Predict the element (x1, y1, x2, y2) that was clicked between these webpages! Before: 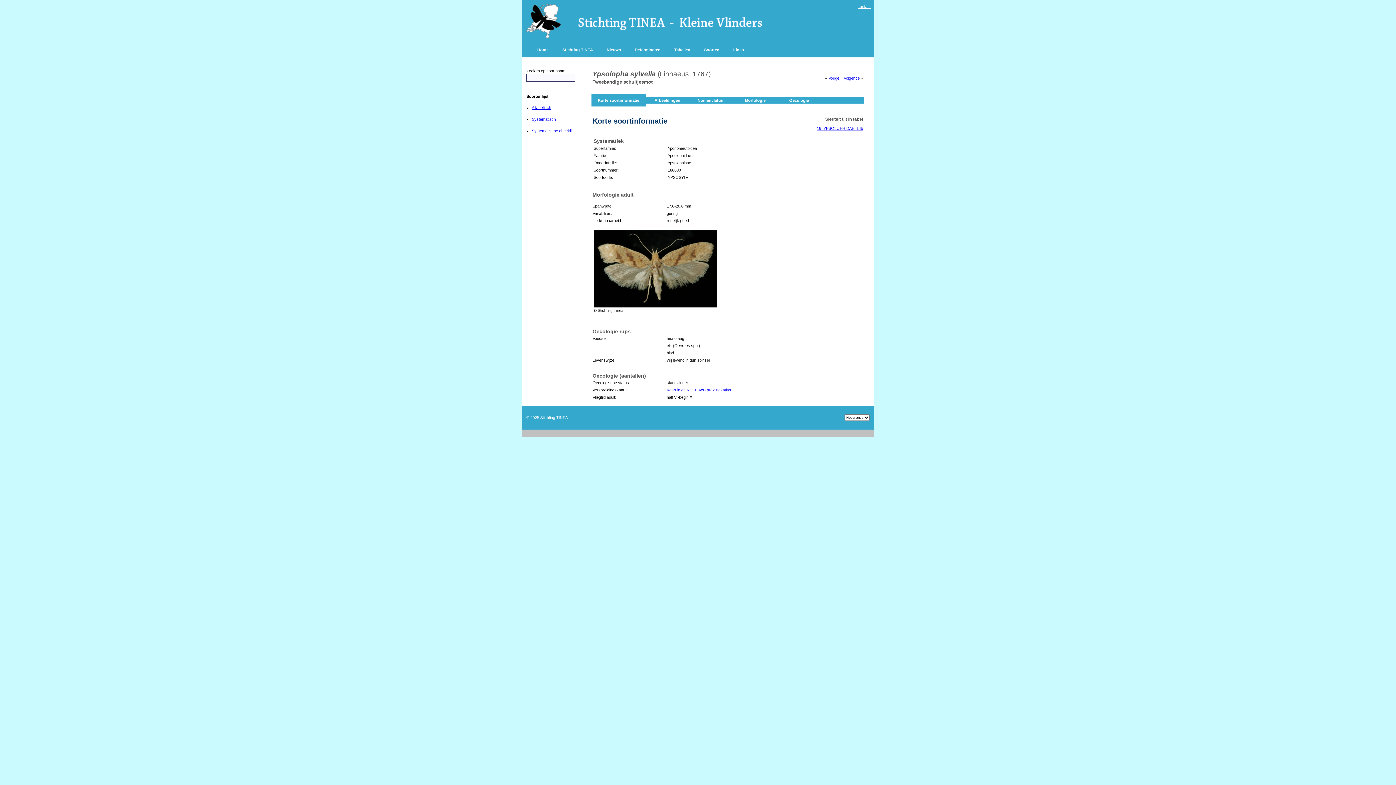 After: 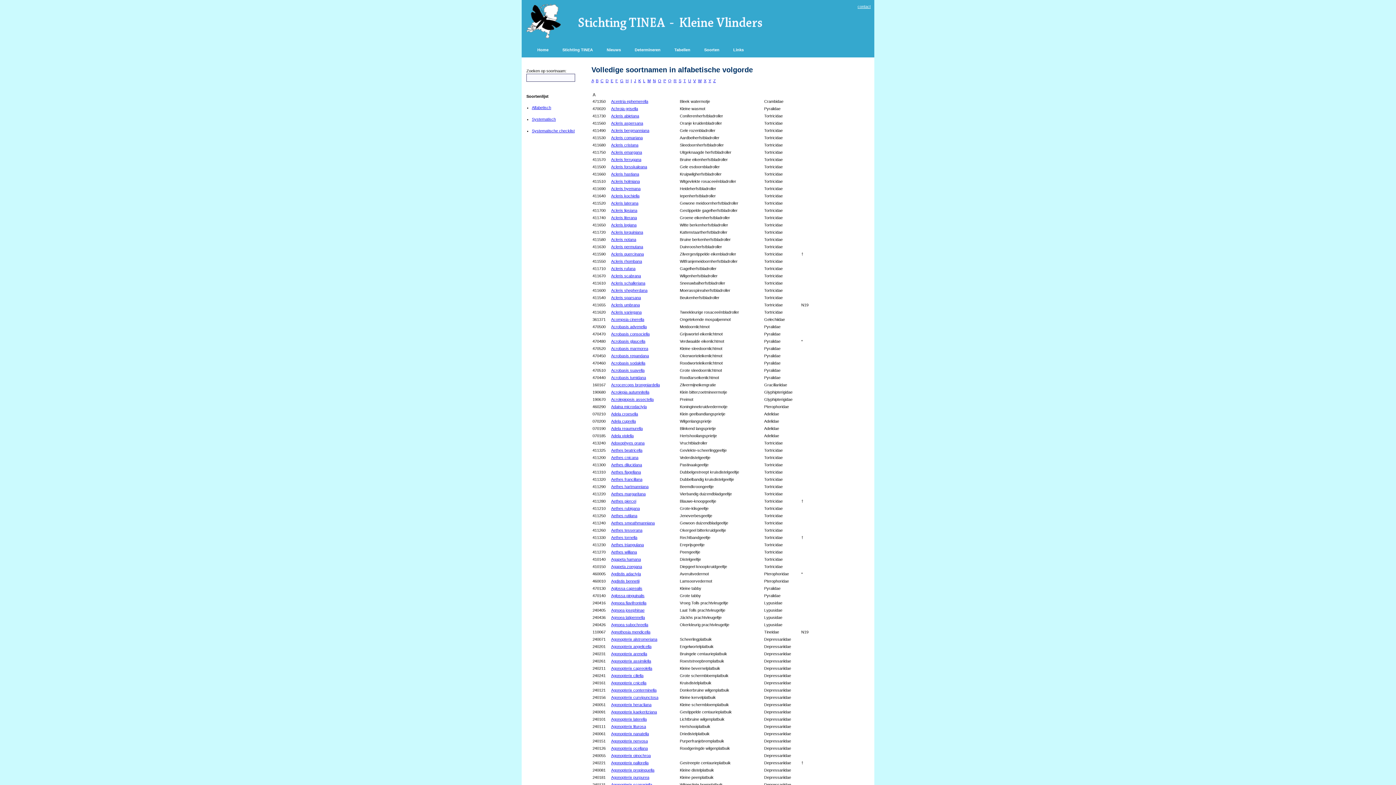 Action: label: Alfabetisch bbox: (532, 105, 551, 109)